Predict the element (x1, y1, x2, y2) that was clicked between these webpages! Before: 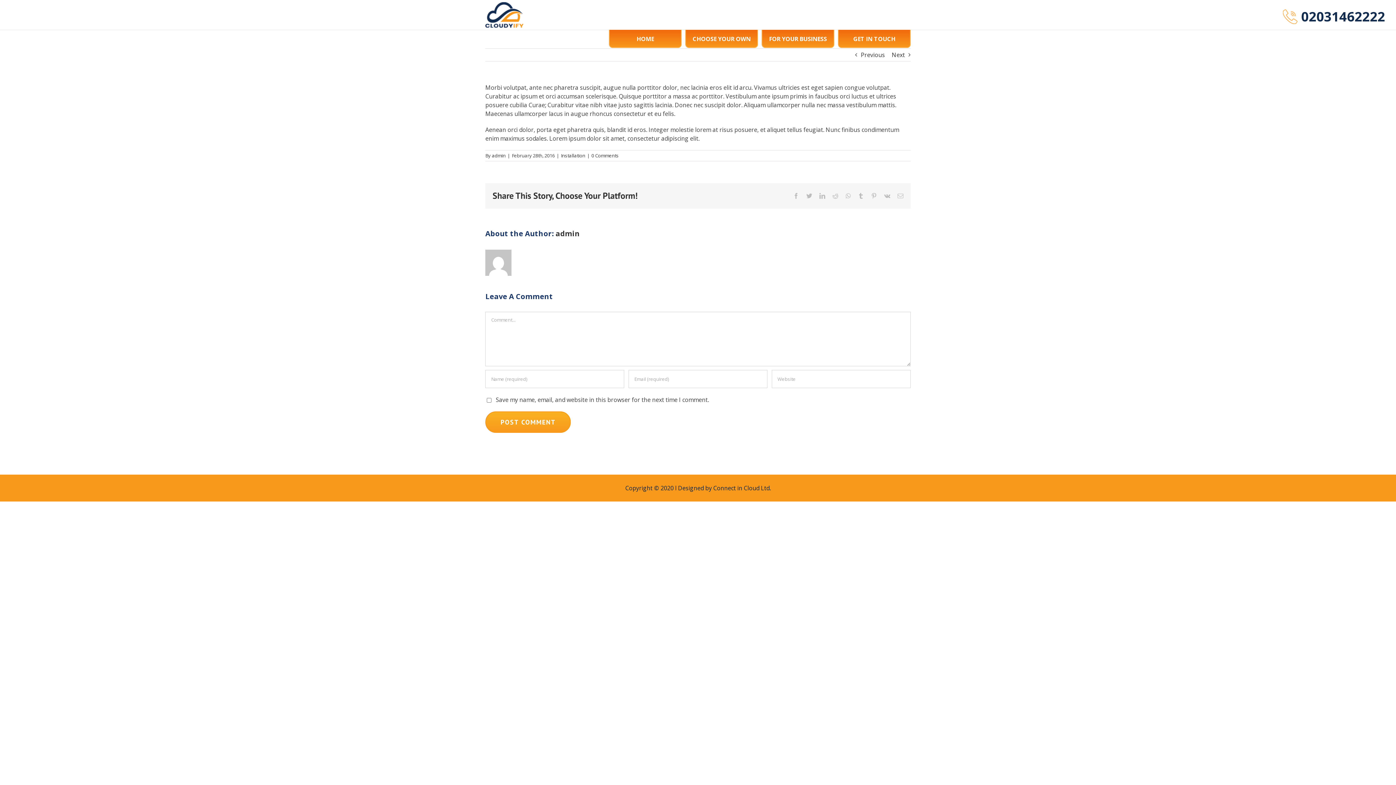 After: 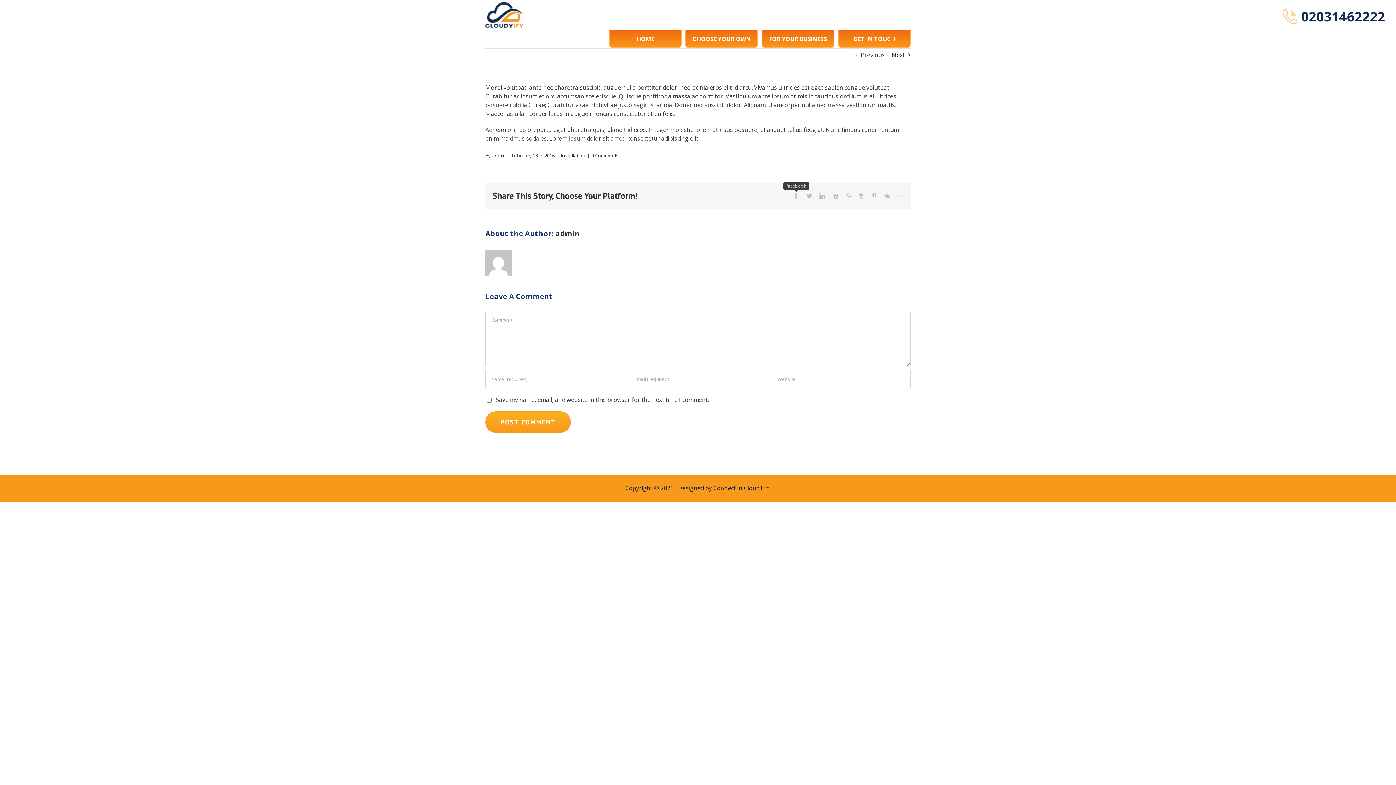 Action: bbox: (793, 193, 799, 198) label: facebook